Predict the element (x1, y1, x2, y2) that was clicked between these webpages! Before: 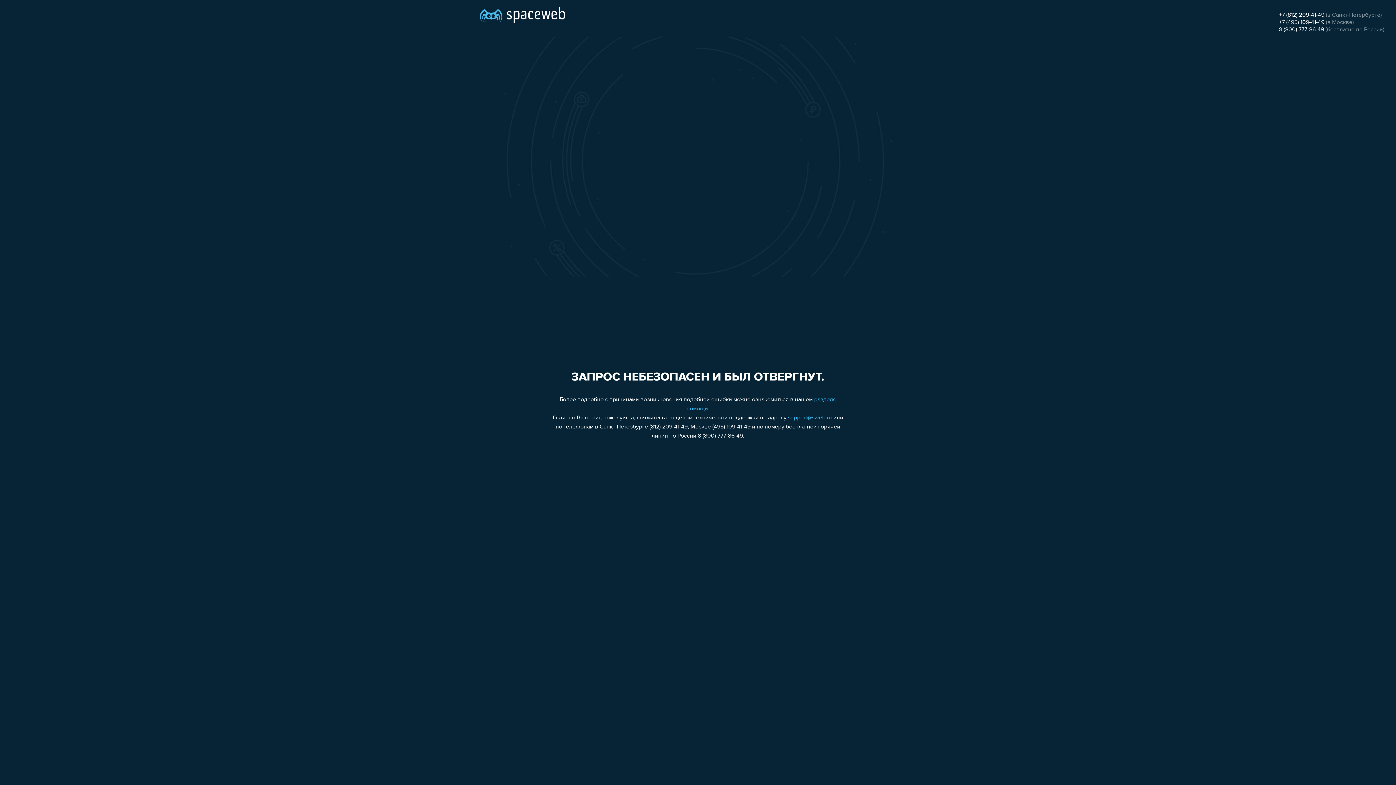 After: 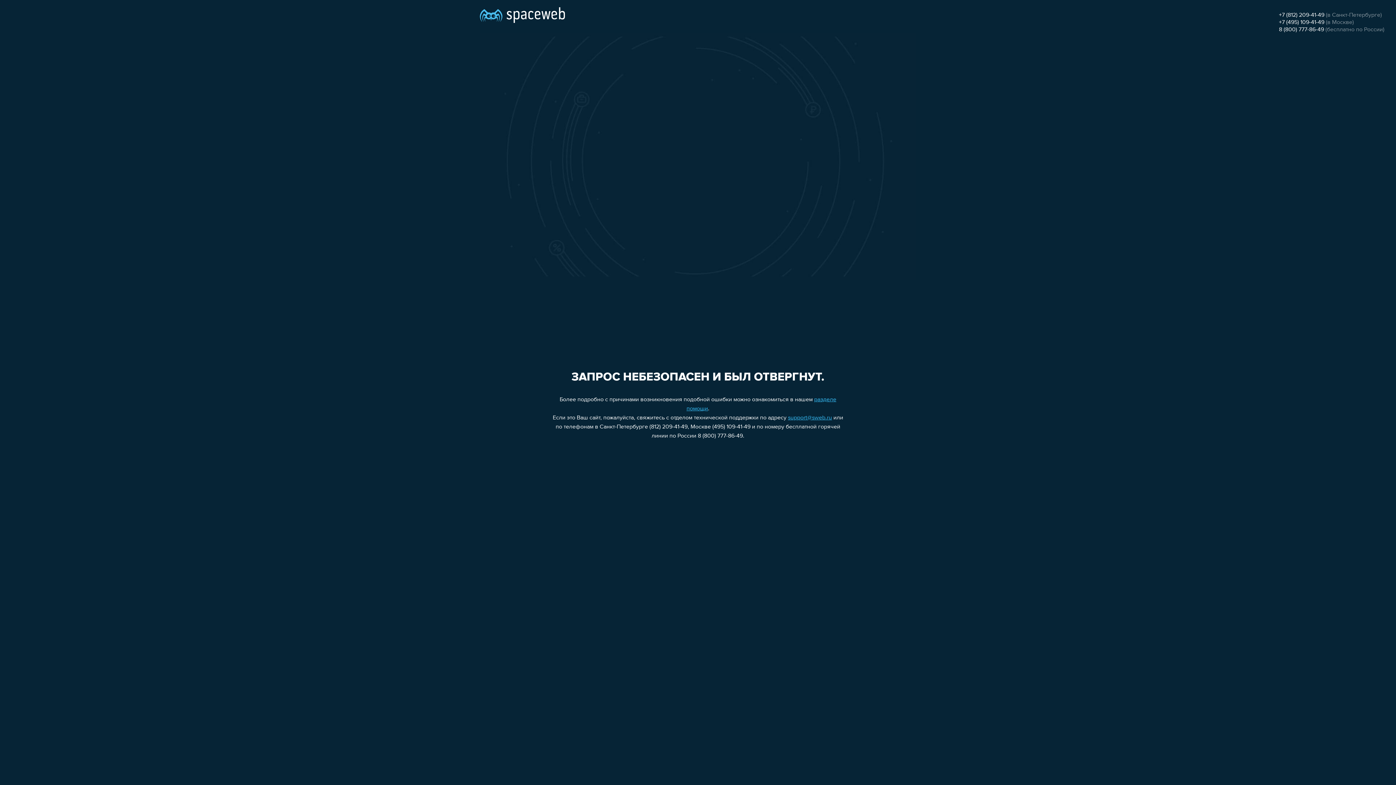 Action: label: +7 (812) 209-41-49 bbox: (1279, 12, 1324, 18)